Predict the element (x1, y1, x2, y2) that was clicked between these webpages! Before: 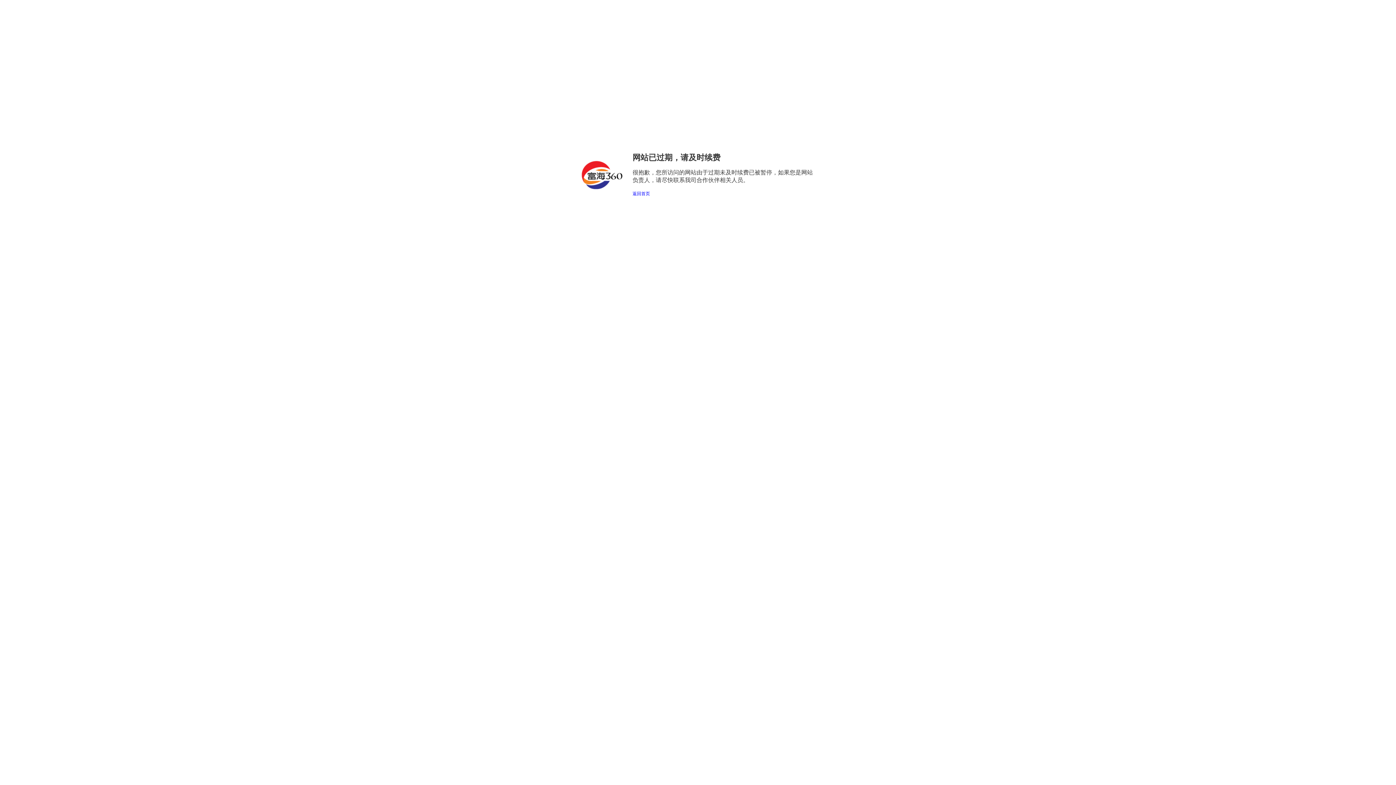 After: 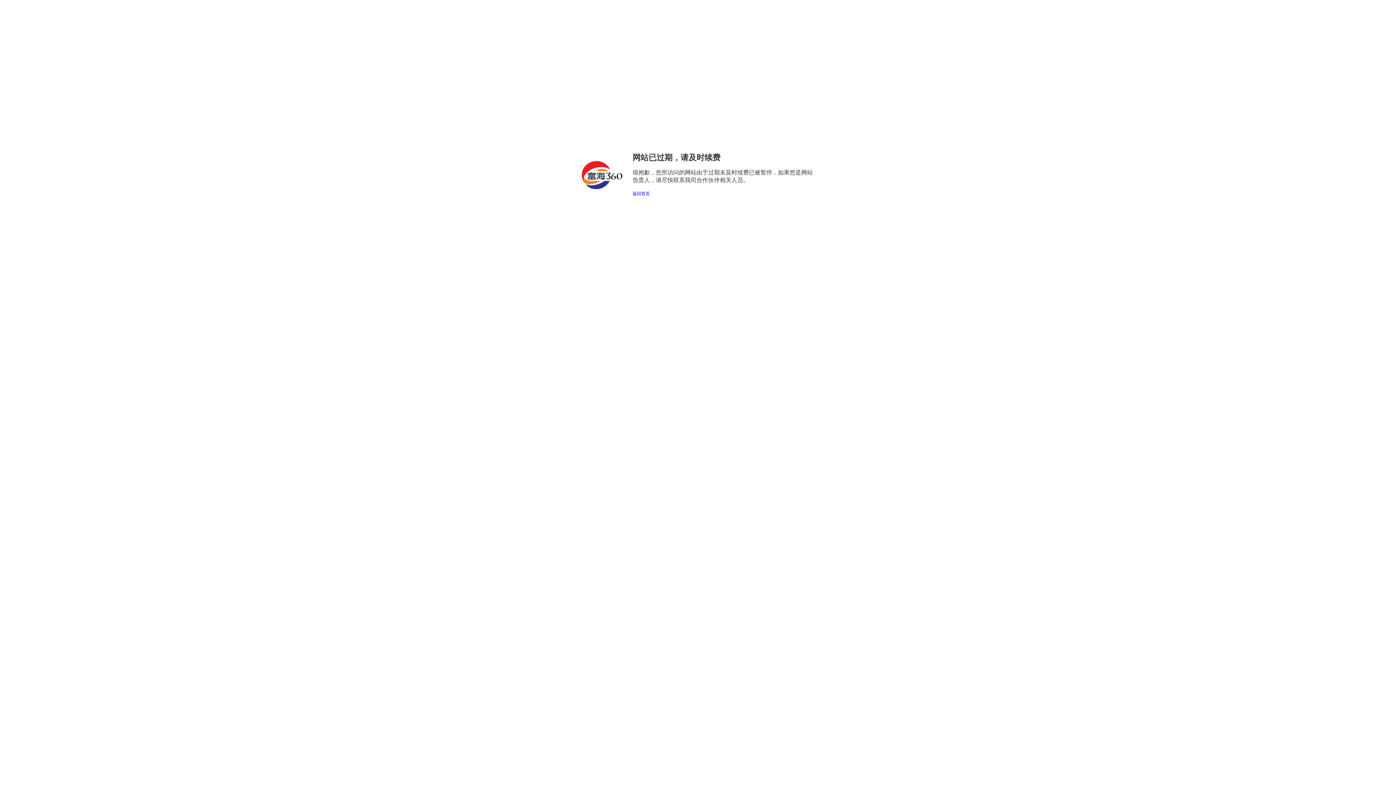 Action: bbox: (632, 191, 650, 196) label: 返回首页